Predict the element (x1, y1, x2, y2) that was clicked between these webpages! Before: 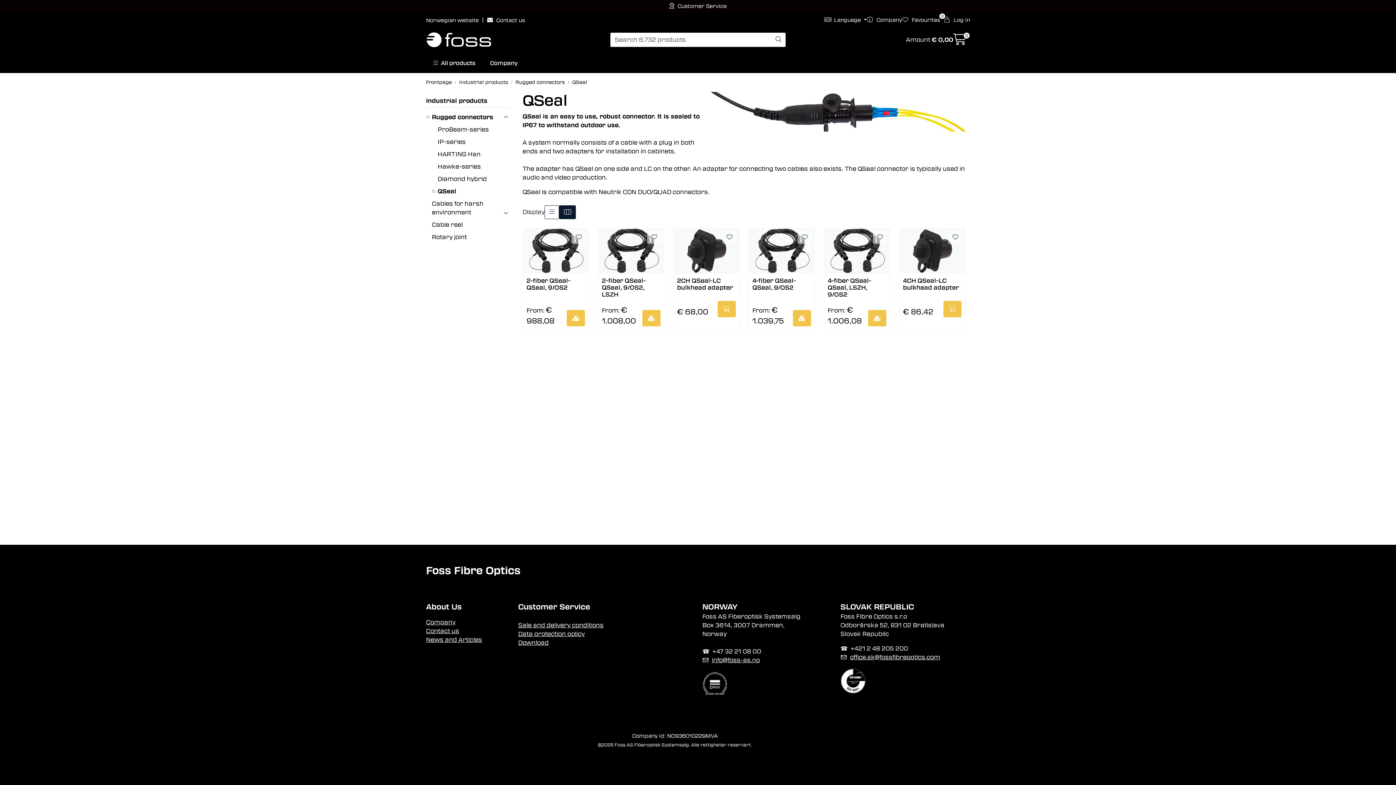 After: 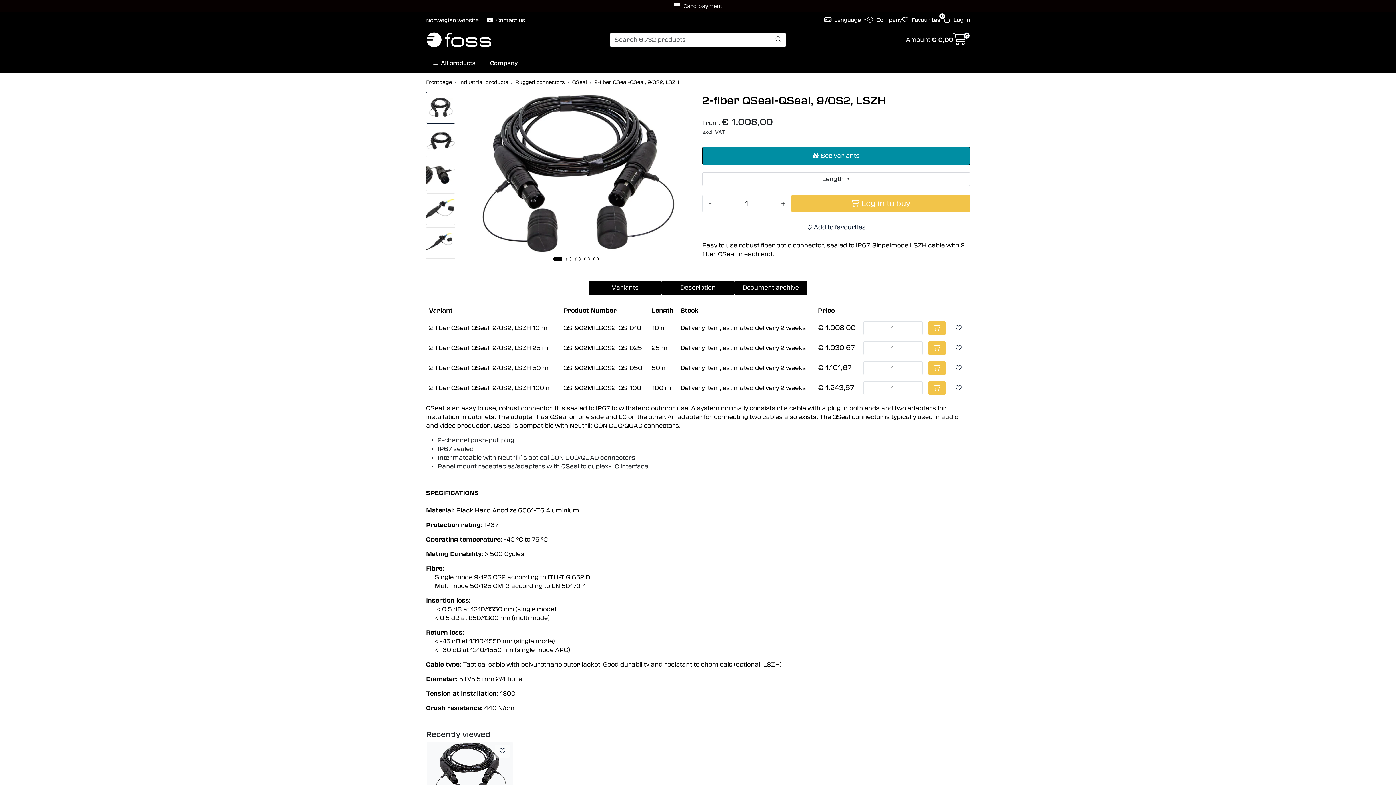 Action: bbox: (601, 277, 660, 297) label: 2-fiber QSeal-QSeal, 9/OS2, LSZH